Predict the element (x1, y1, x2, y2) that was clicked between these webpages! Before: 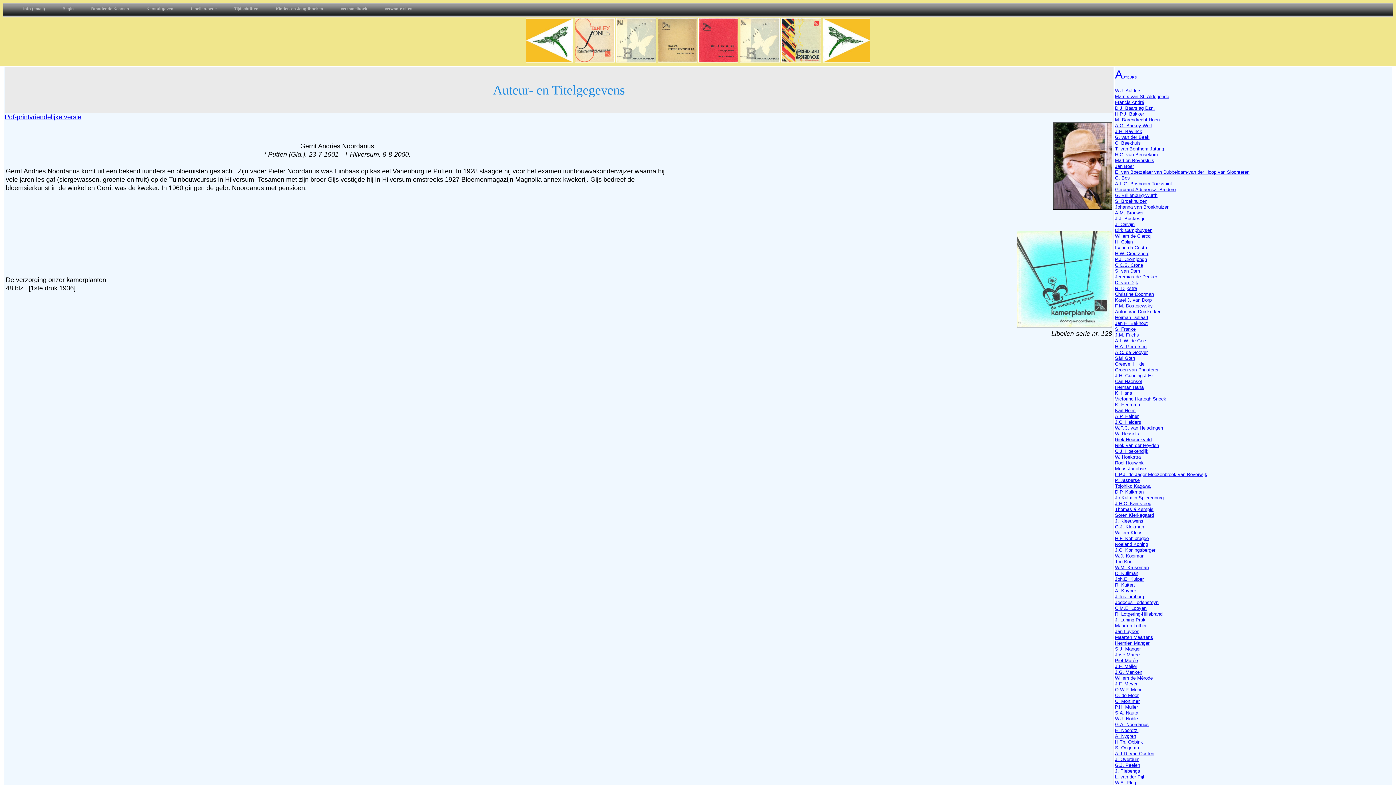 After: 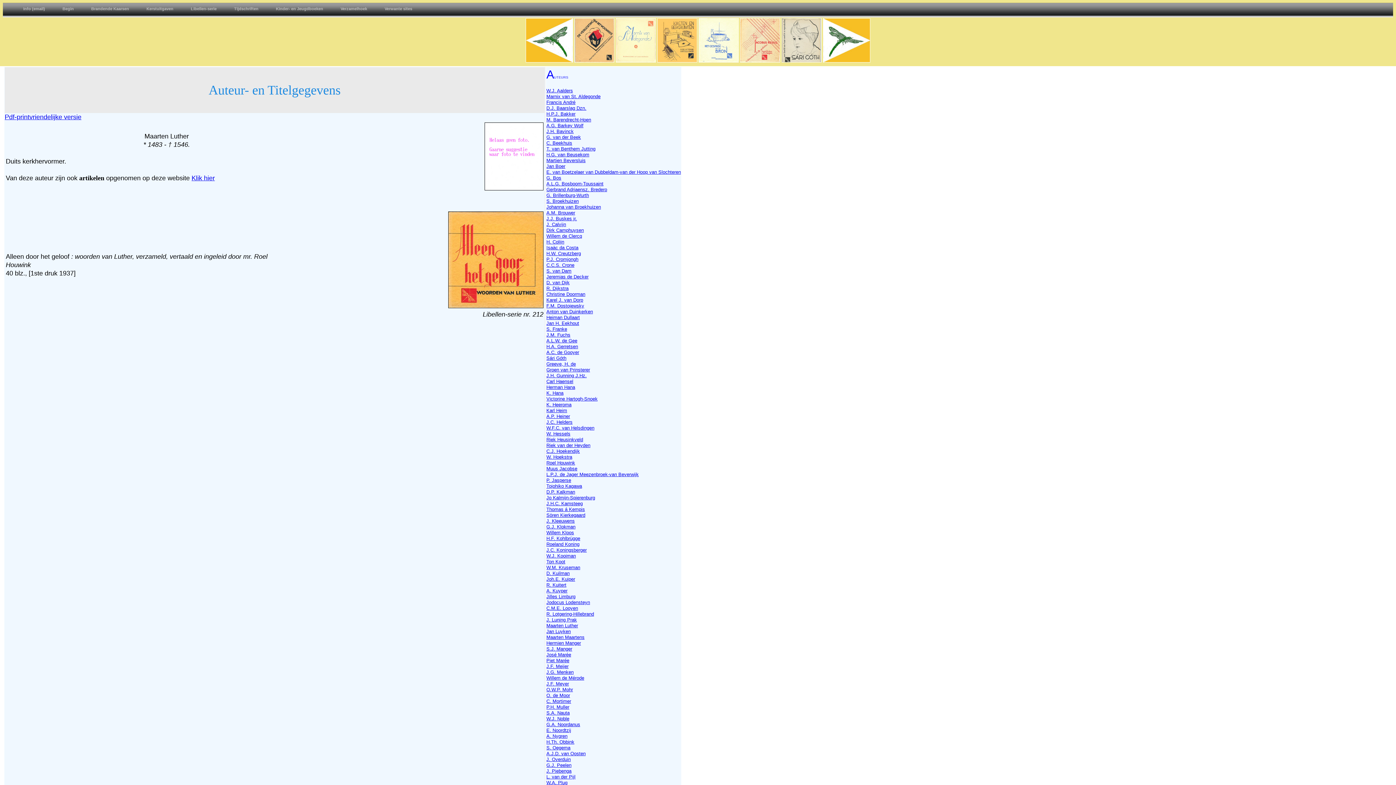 Action: bbox: (1115, 623, 1146, 628) label: Maarten Luther